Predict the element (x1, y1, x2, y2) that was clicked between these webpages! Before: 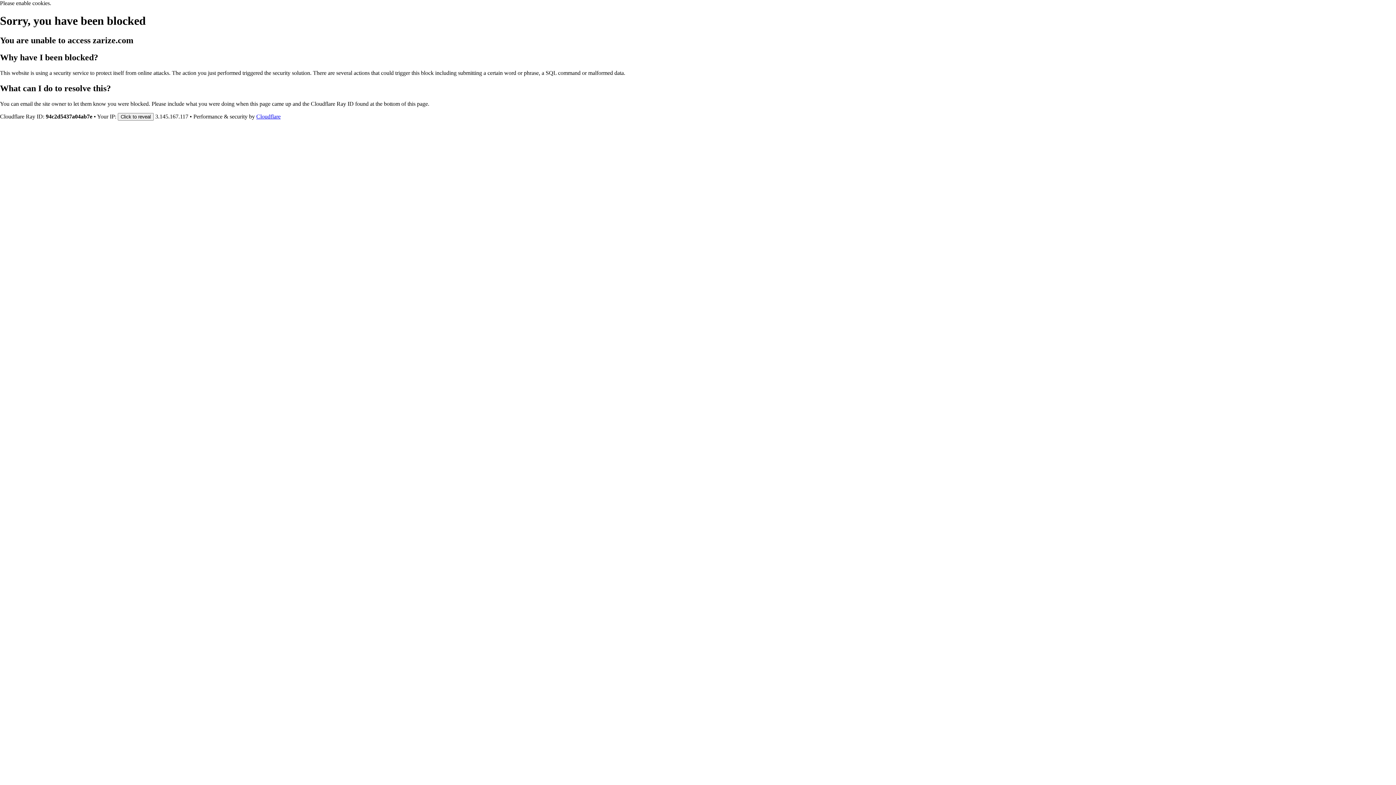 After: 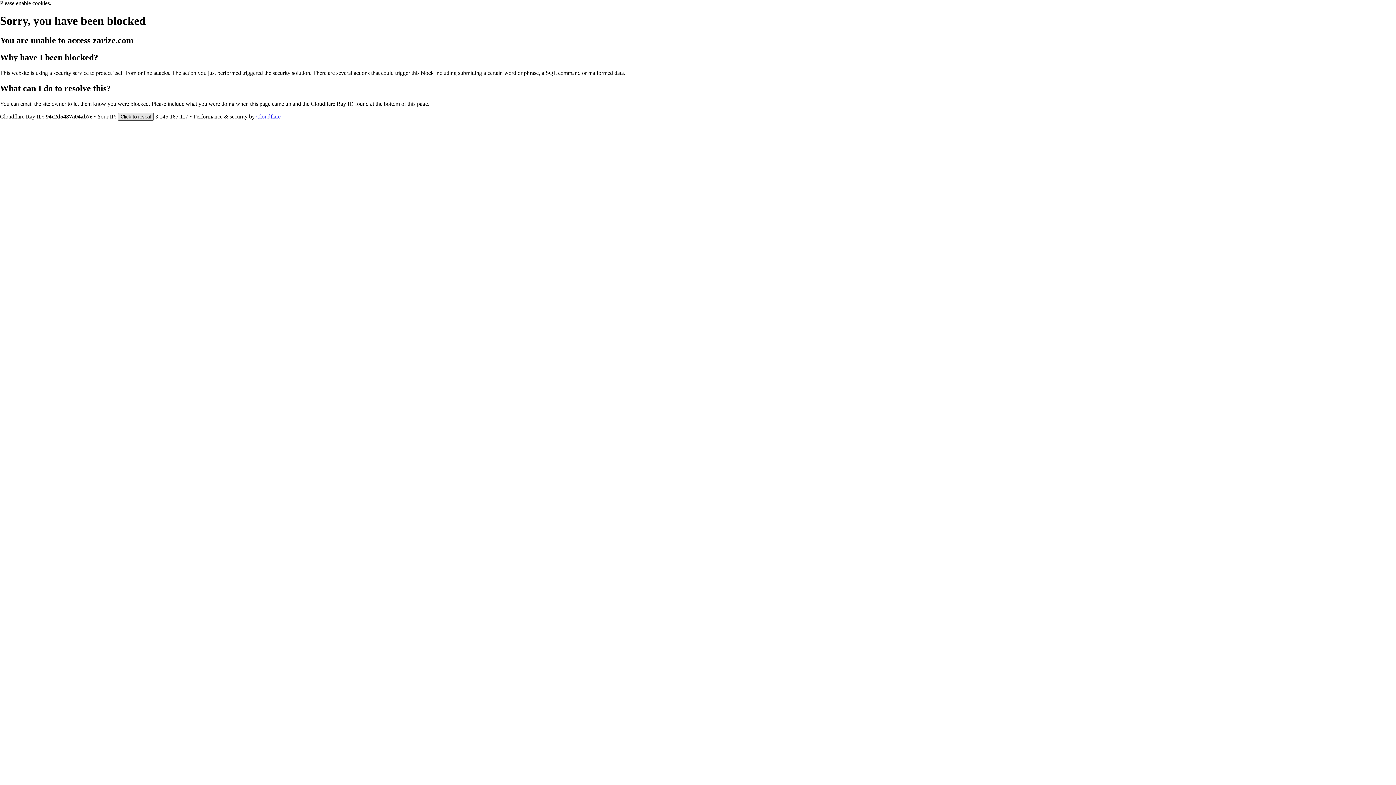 Action: bbox: (117, 112, 153, 120) label: Click to reveal